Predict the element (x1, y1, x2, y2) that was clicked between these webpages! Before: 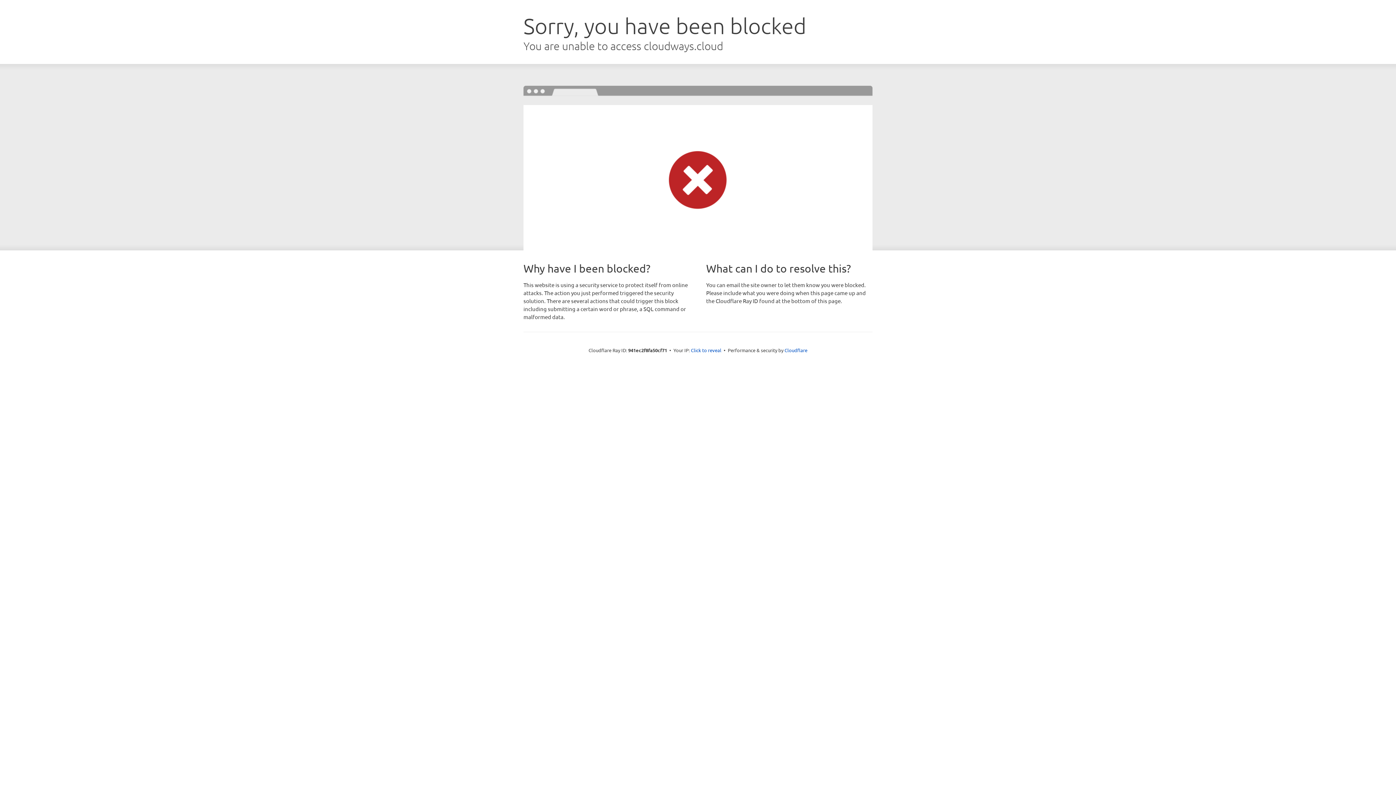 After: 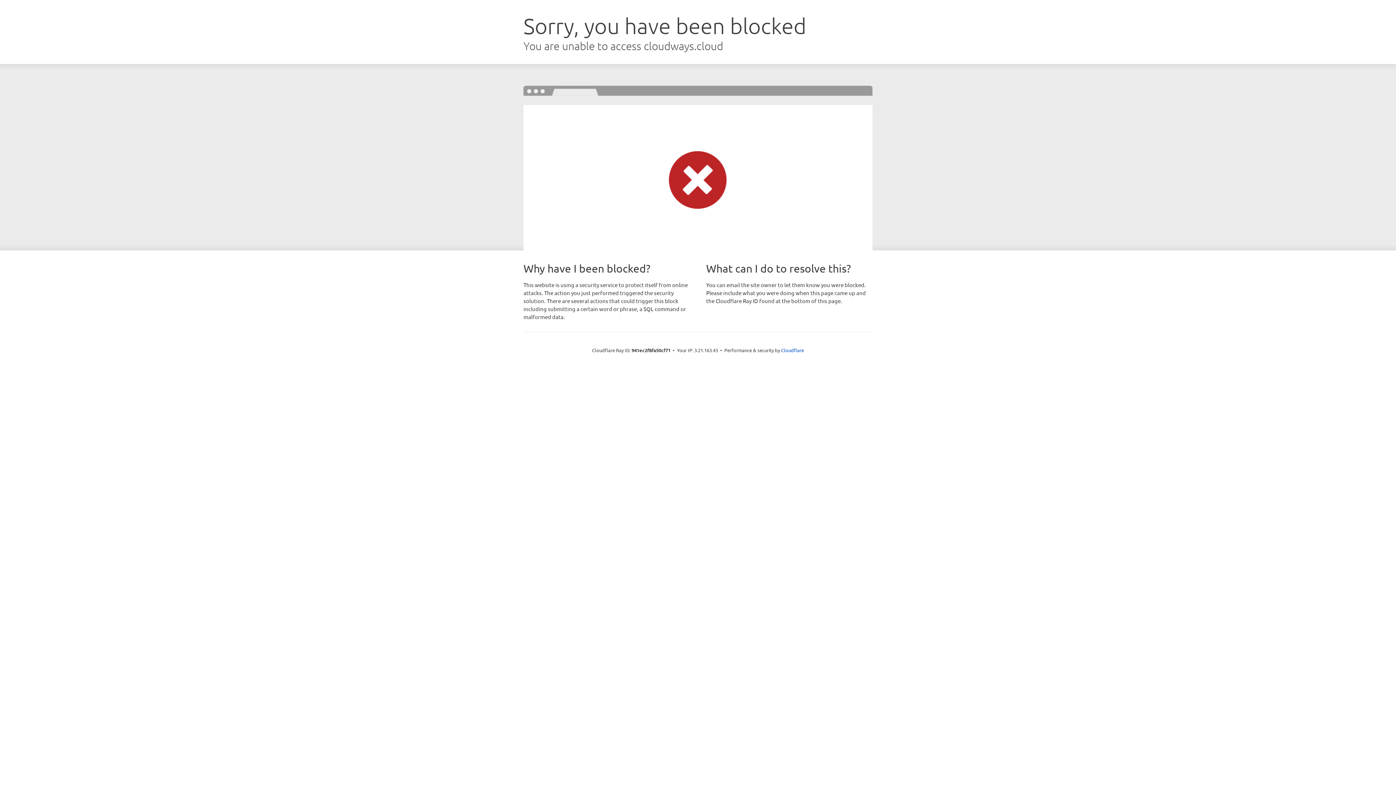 Action: bbox: (691, 346, 721, 353) label: Click to reveal